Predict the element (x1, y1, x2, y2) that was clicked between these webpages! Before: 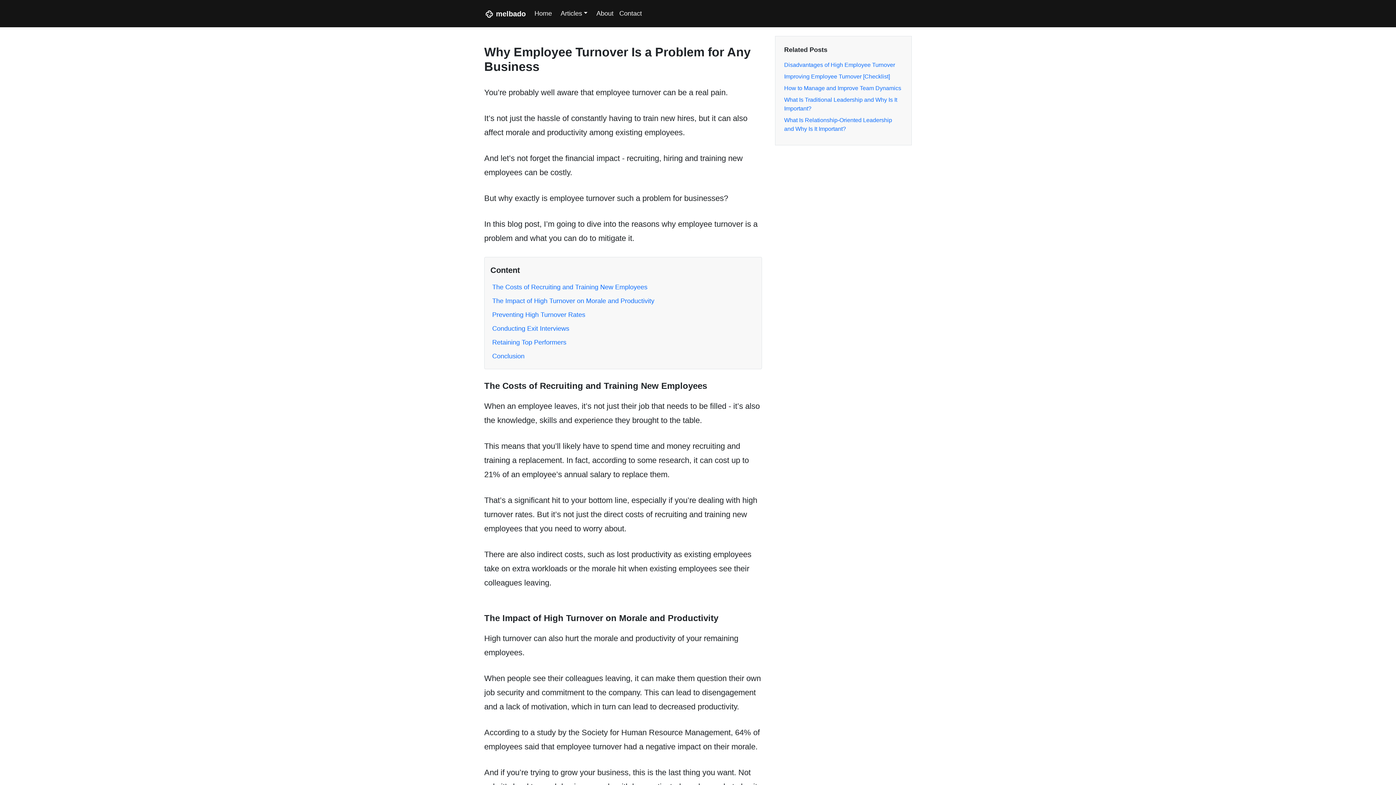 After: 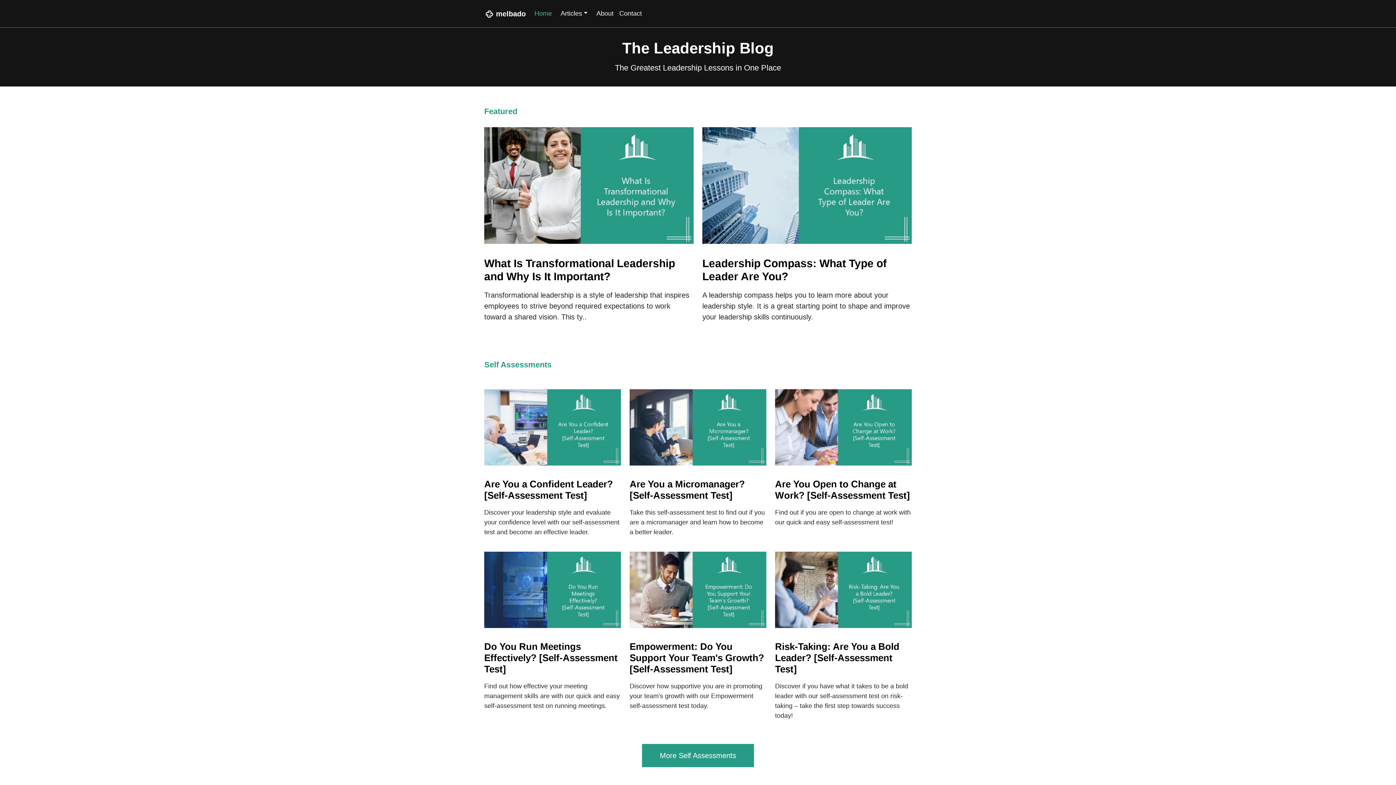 Action: label: Home bbox: (531, 5, 555, 21)